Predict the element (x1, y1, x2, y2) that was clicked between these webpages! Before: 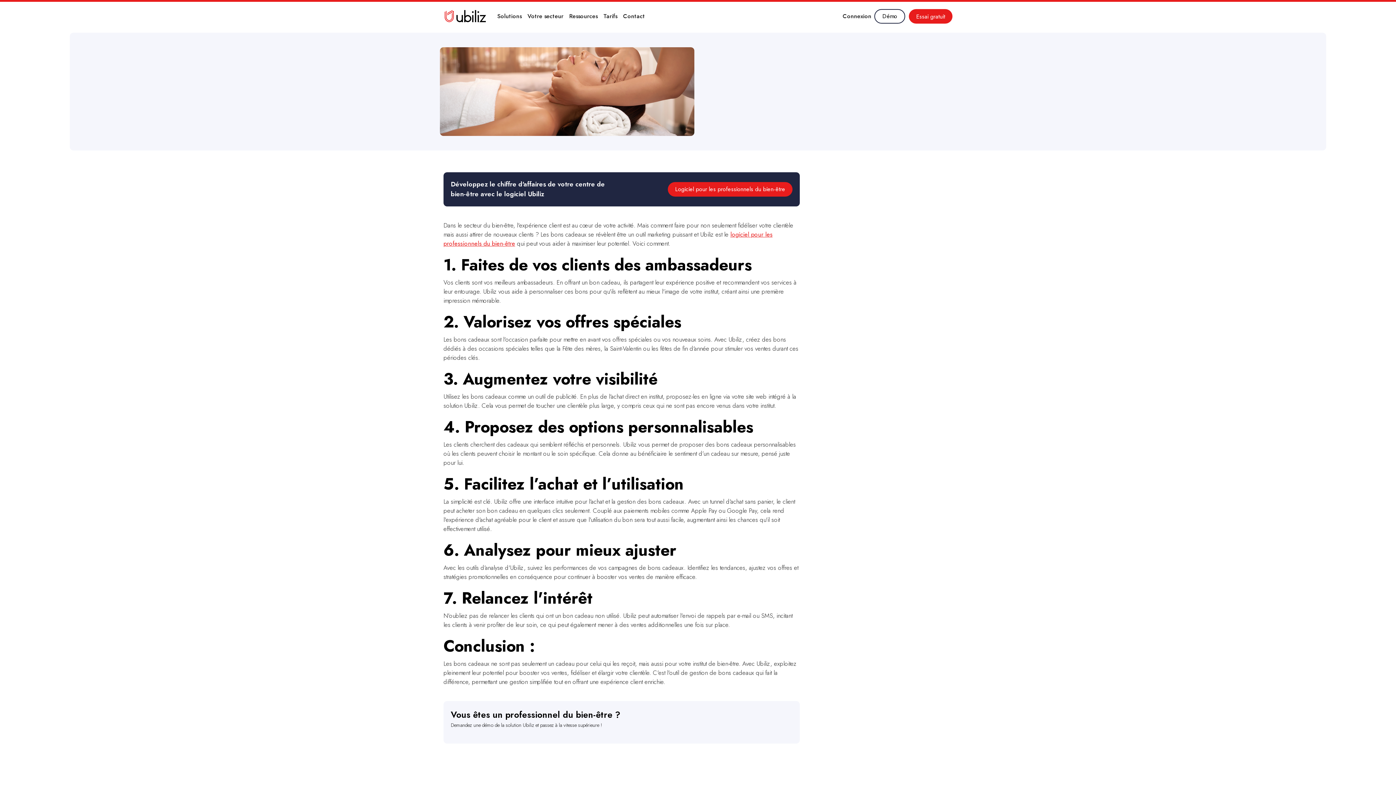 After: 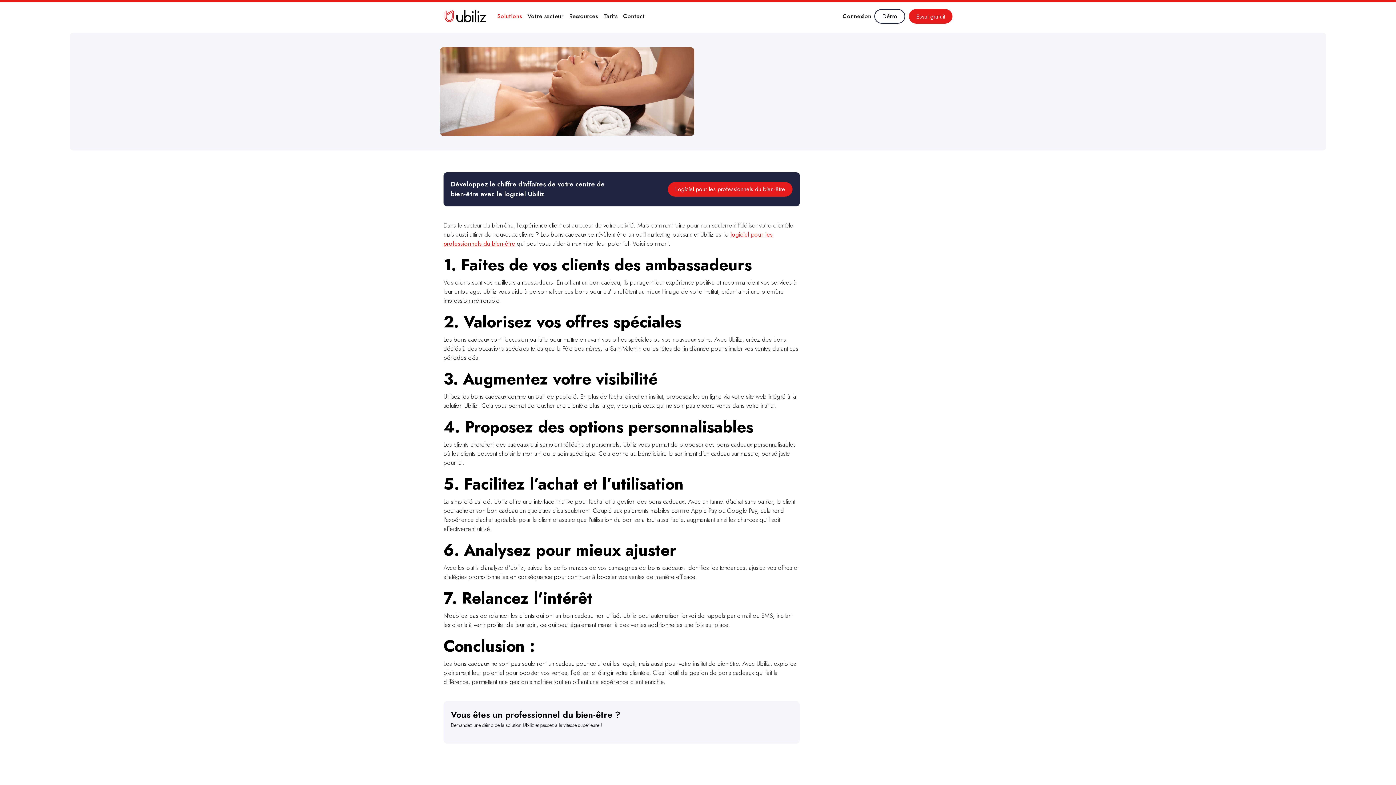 Action: bbox: (494, 4, 524, 28) label: Solutions